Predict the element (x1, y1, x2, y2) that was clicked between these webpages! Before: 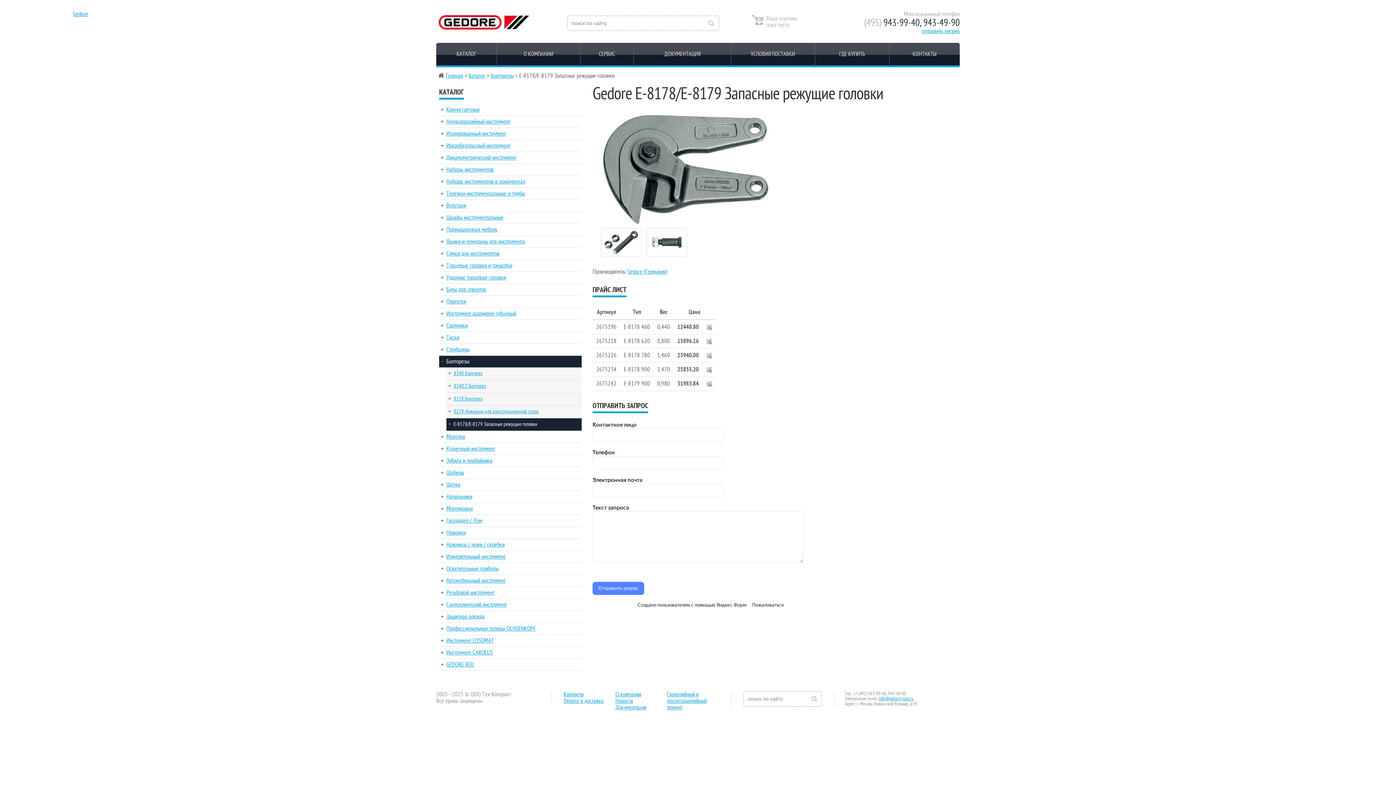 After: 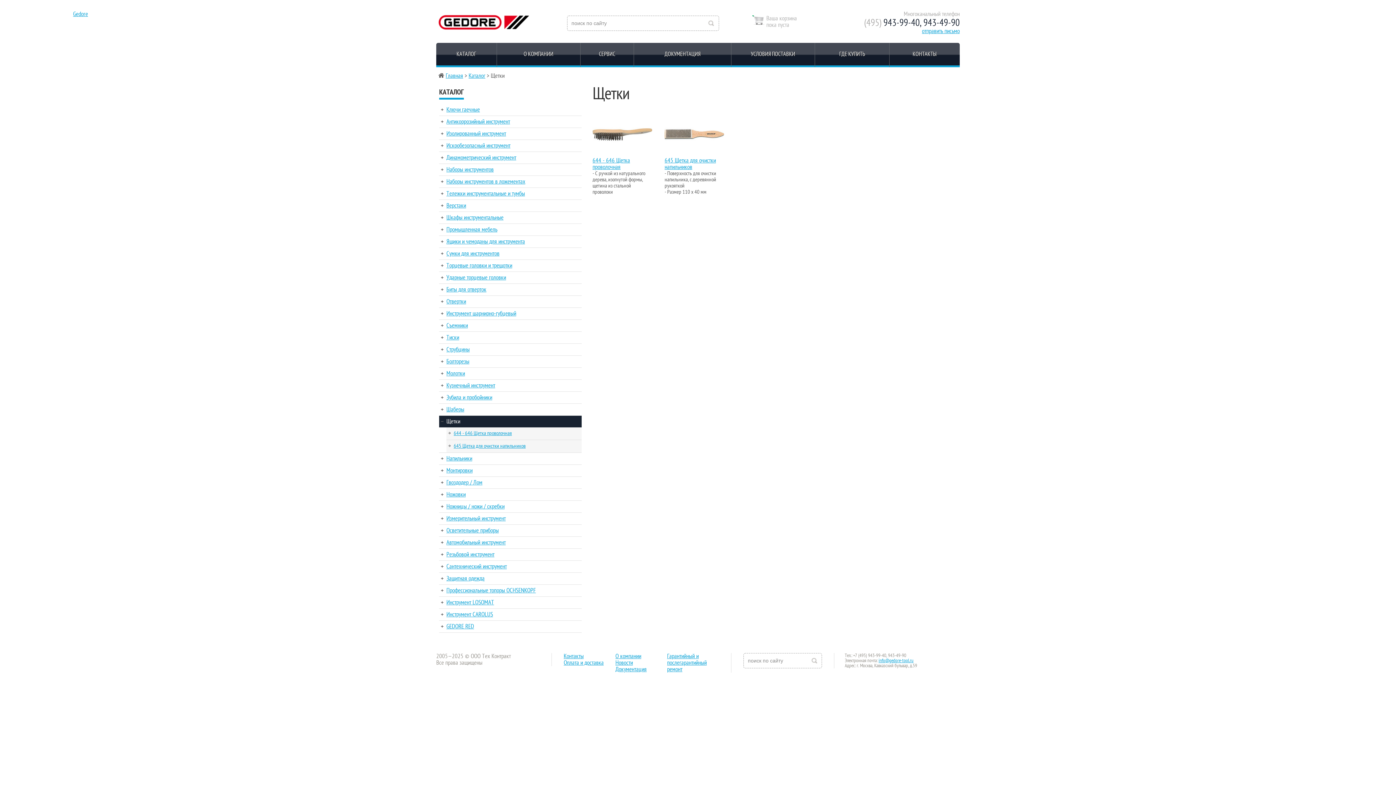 Action: label: Щетки bbox: (439, 479, 581, 490)